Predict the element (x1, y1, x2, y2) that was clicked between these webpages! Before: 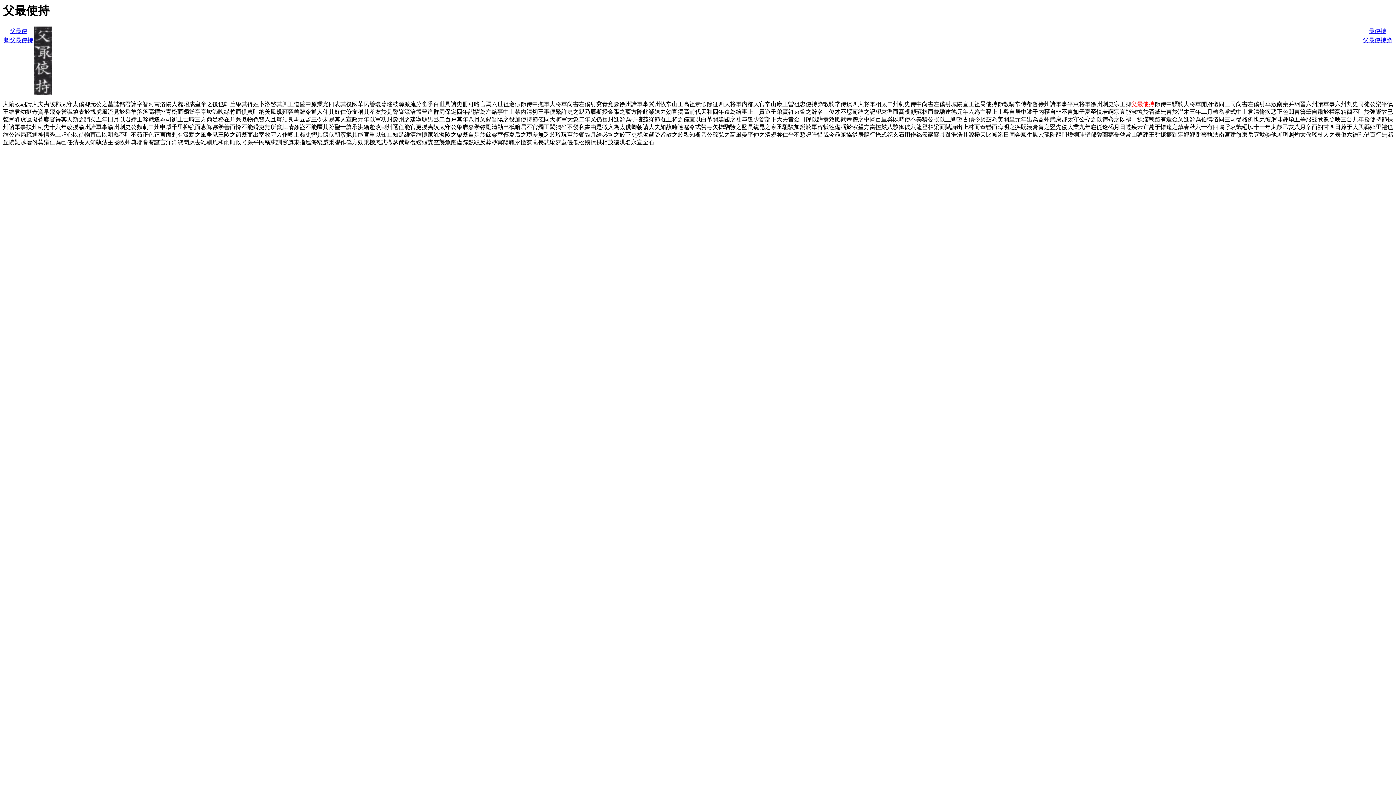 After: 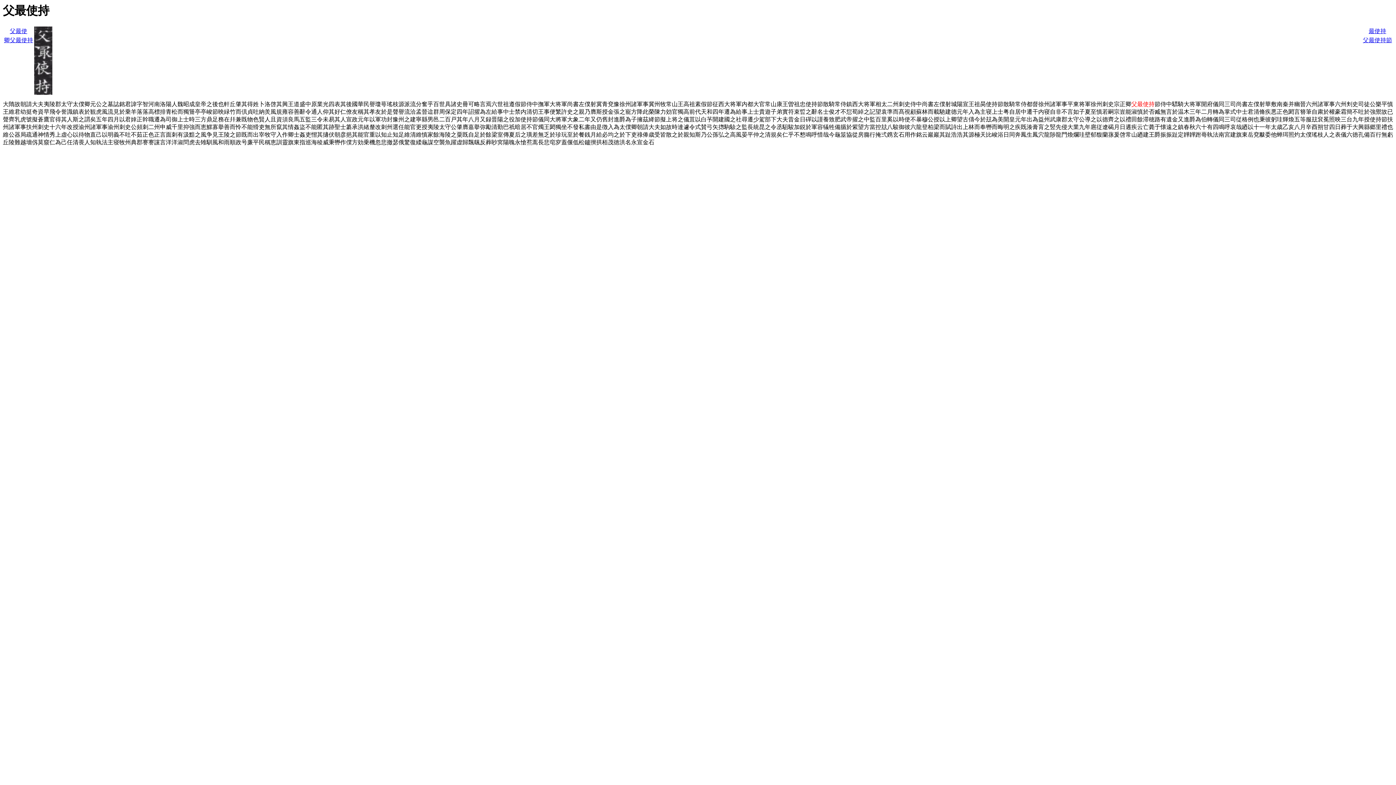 Action: bbox: (34, 26, 52, 32)